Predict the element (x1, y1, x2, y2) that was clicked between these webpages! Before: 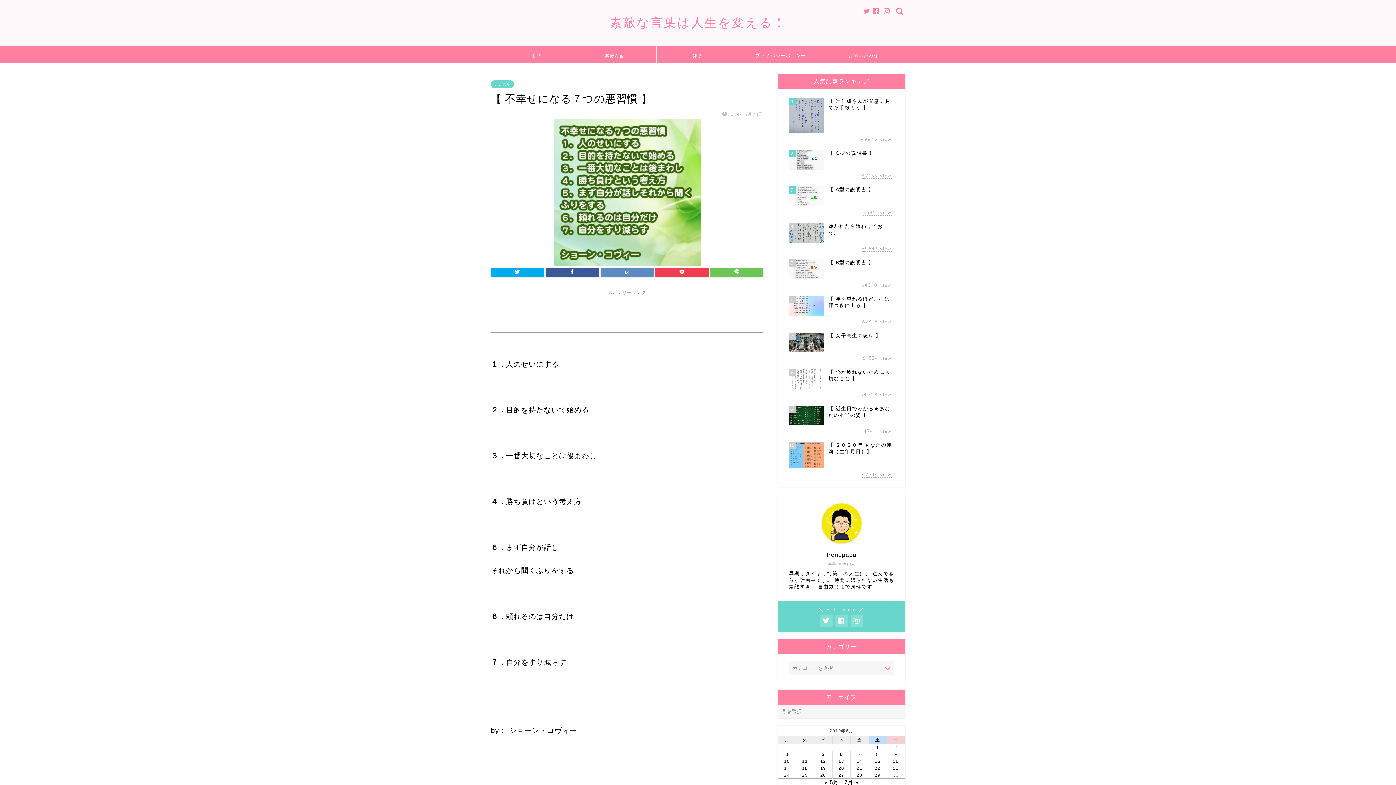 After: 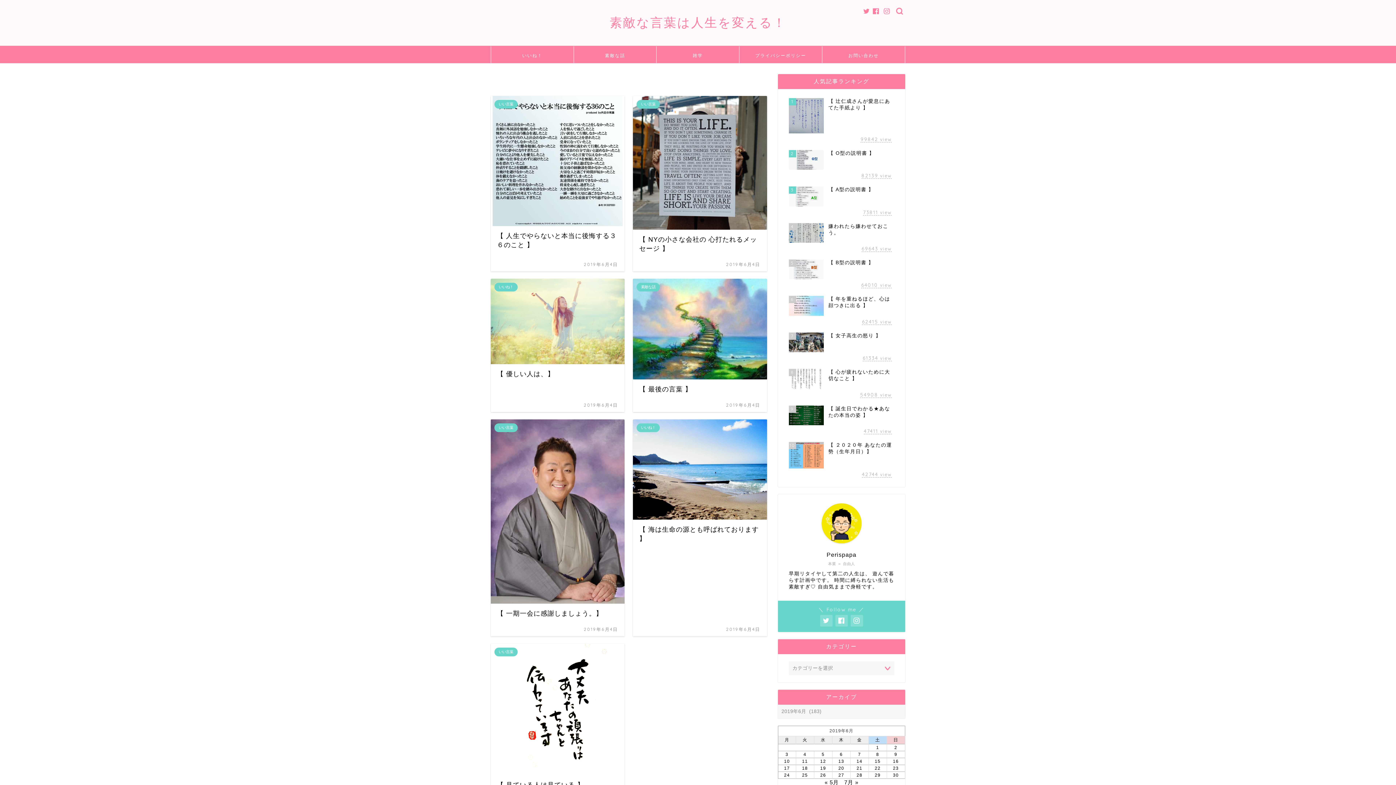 Action: label: 2019年6月4日 に投稿を公開 bbox: (803, 752, 806, 757)